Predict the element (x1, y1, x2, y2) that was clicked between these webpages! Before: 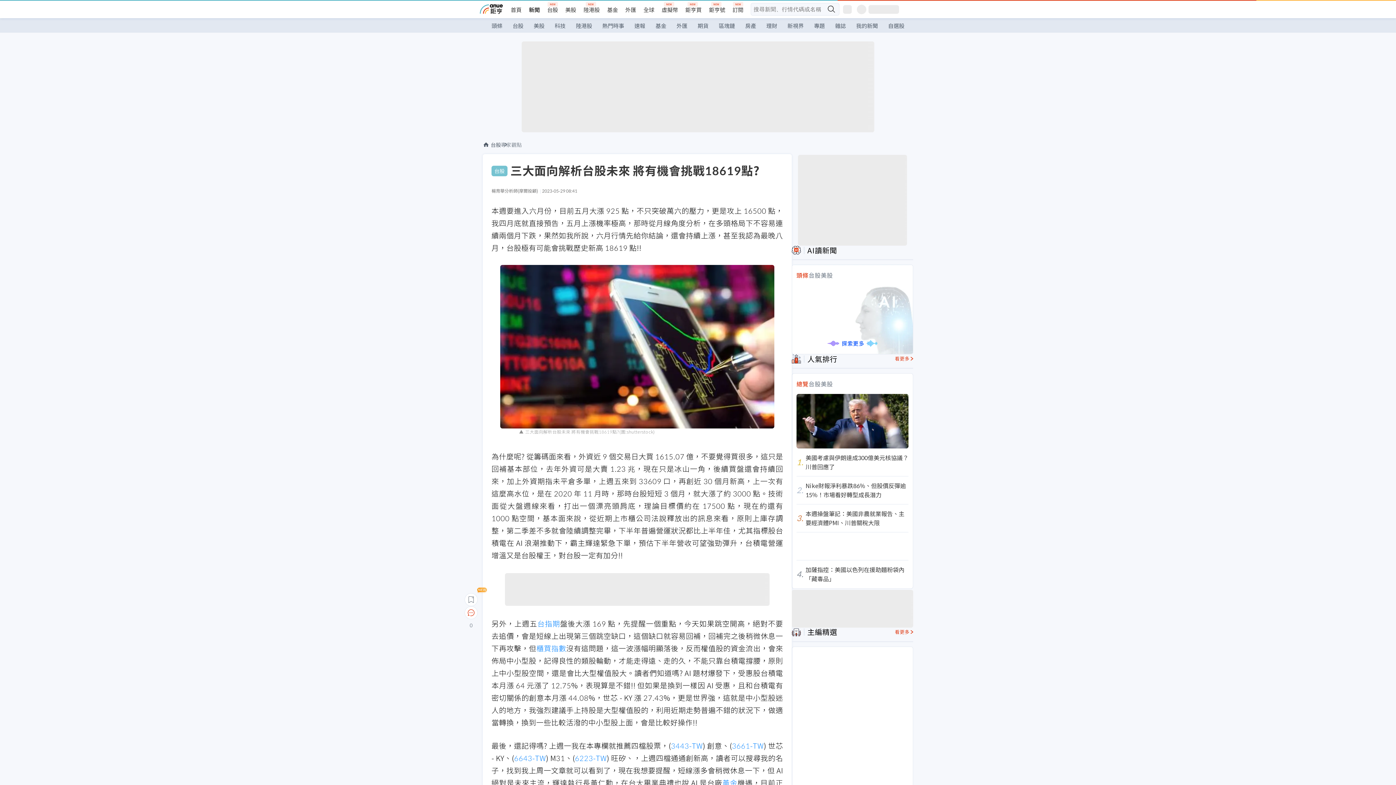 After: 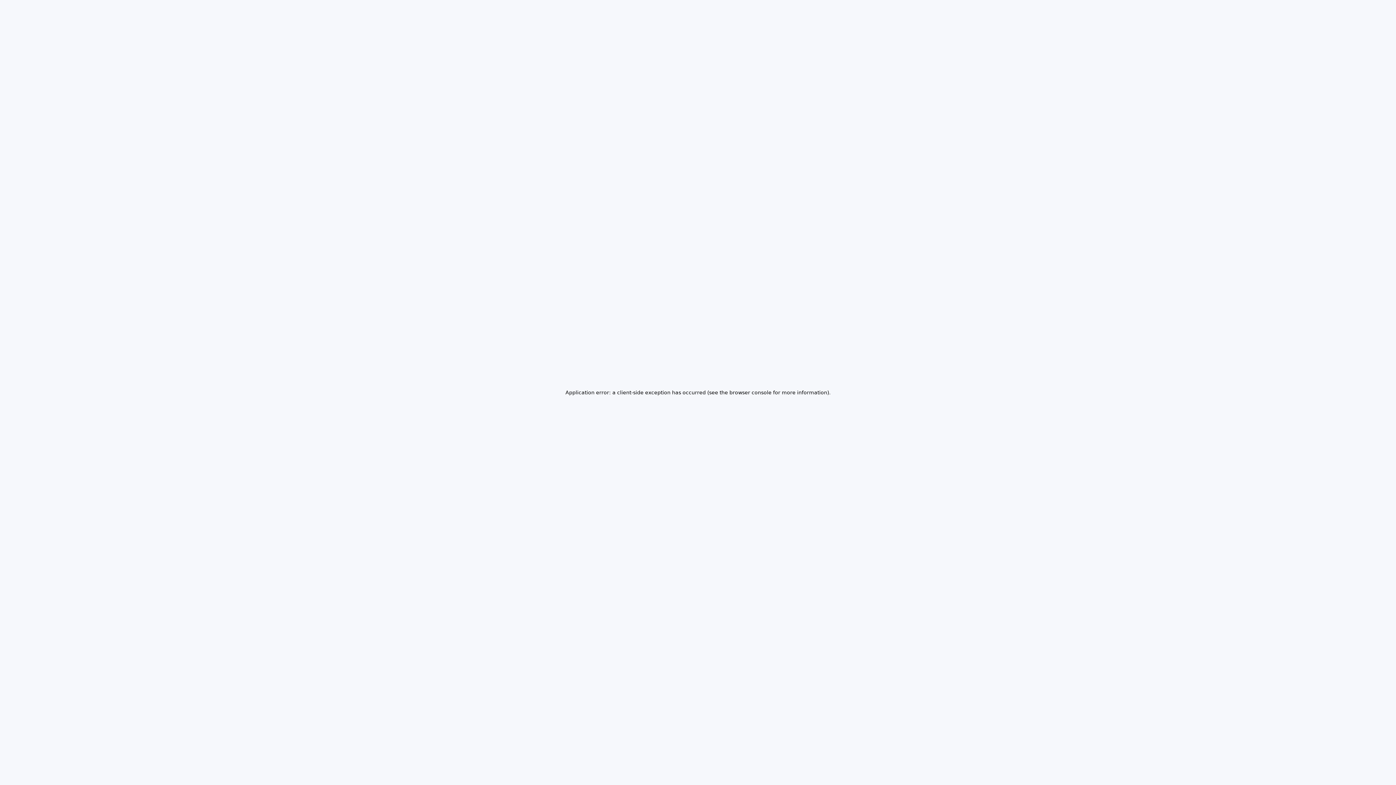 Action: label: 看更多 bbox: (895, 630, 913, 634)